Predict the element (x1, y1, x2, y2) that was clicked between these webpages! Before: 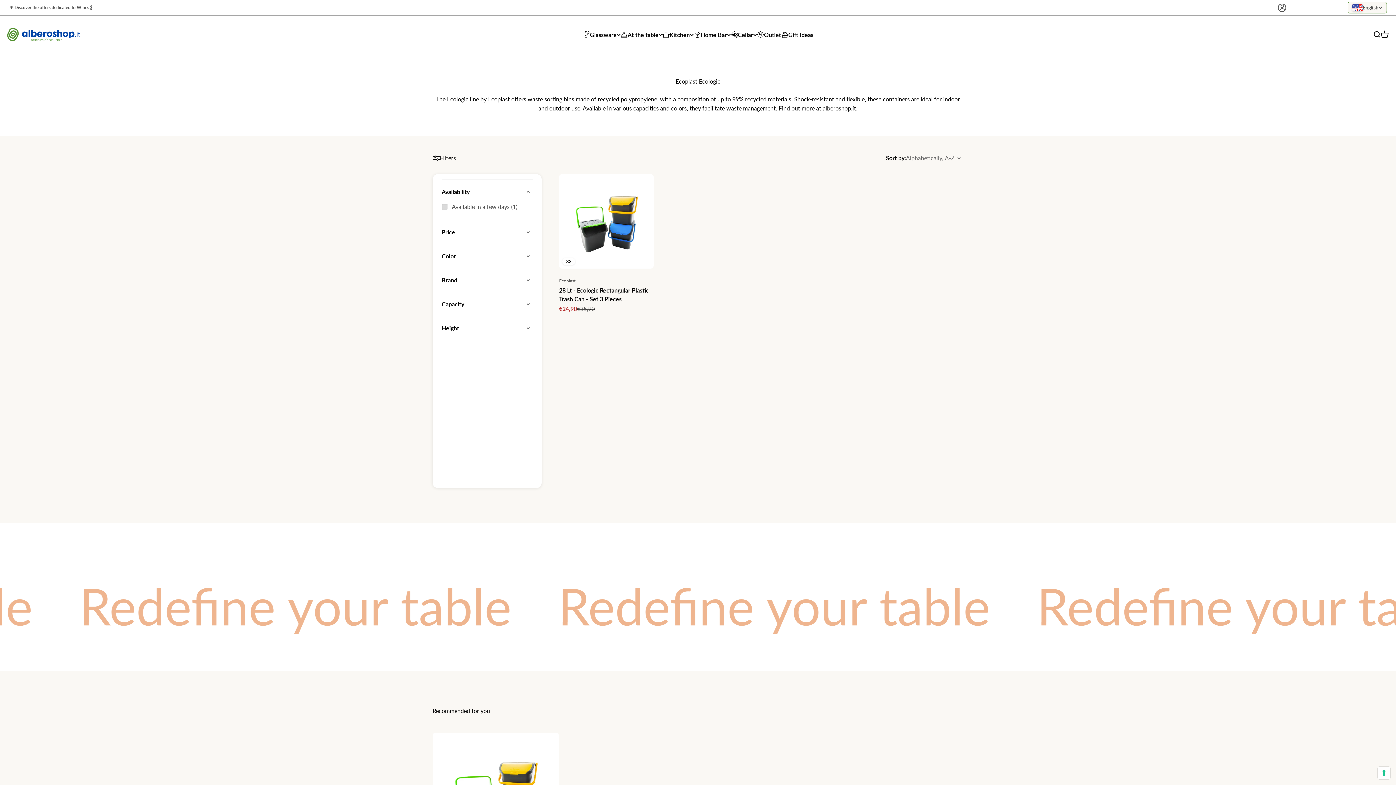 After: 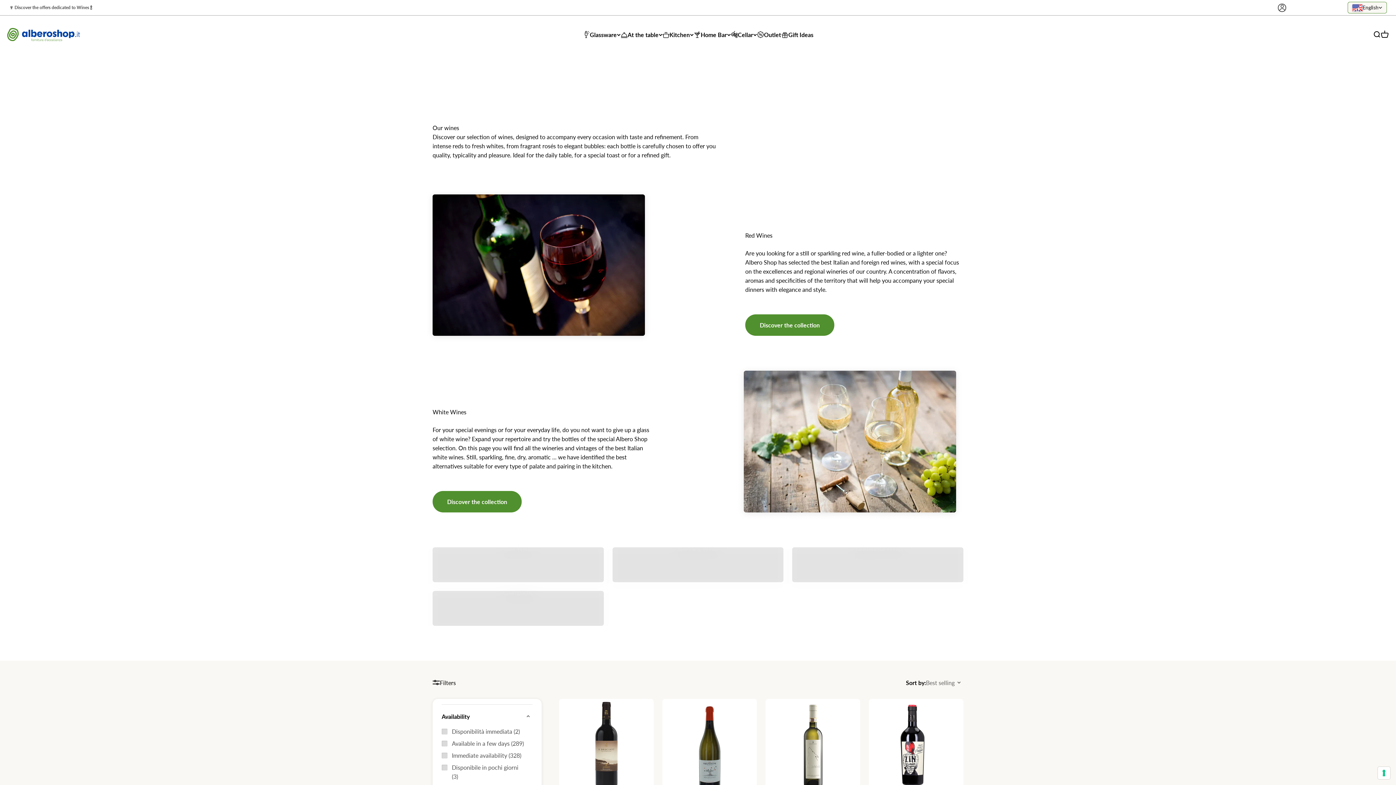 Action: bbox: (9, 4, 92, 10) label: 🍷 Discover the offers dedicated to Wines 🍾